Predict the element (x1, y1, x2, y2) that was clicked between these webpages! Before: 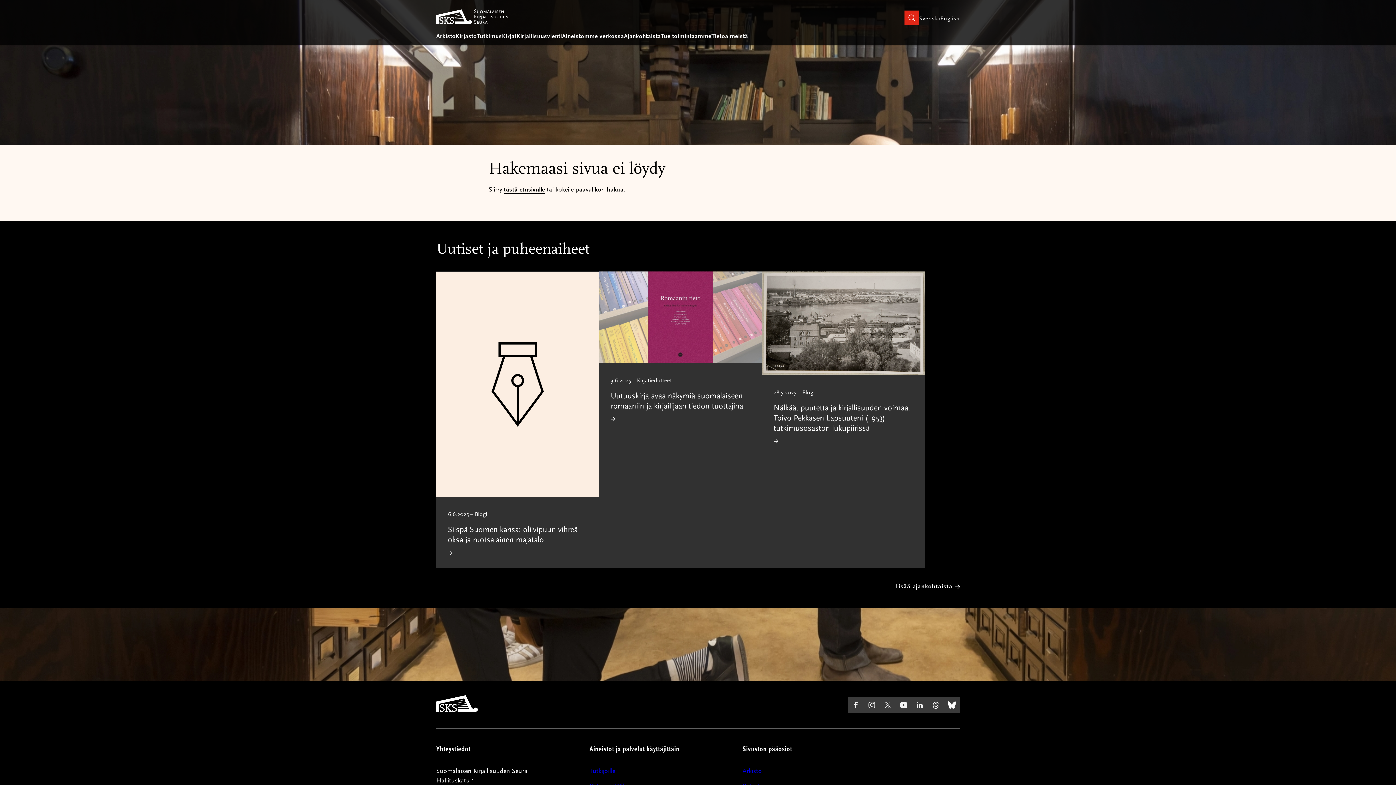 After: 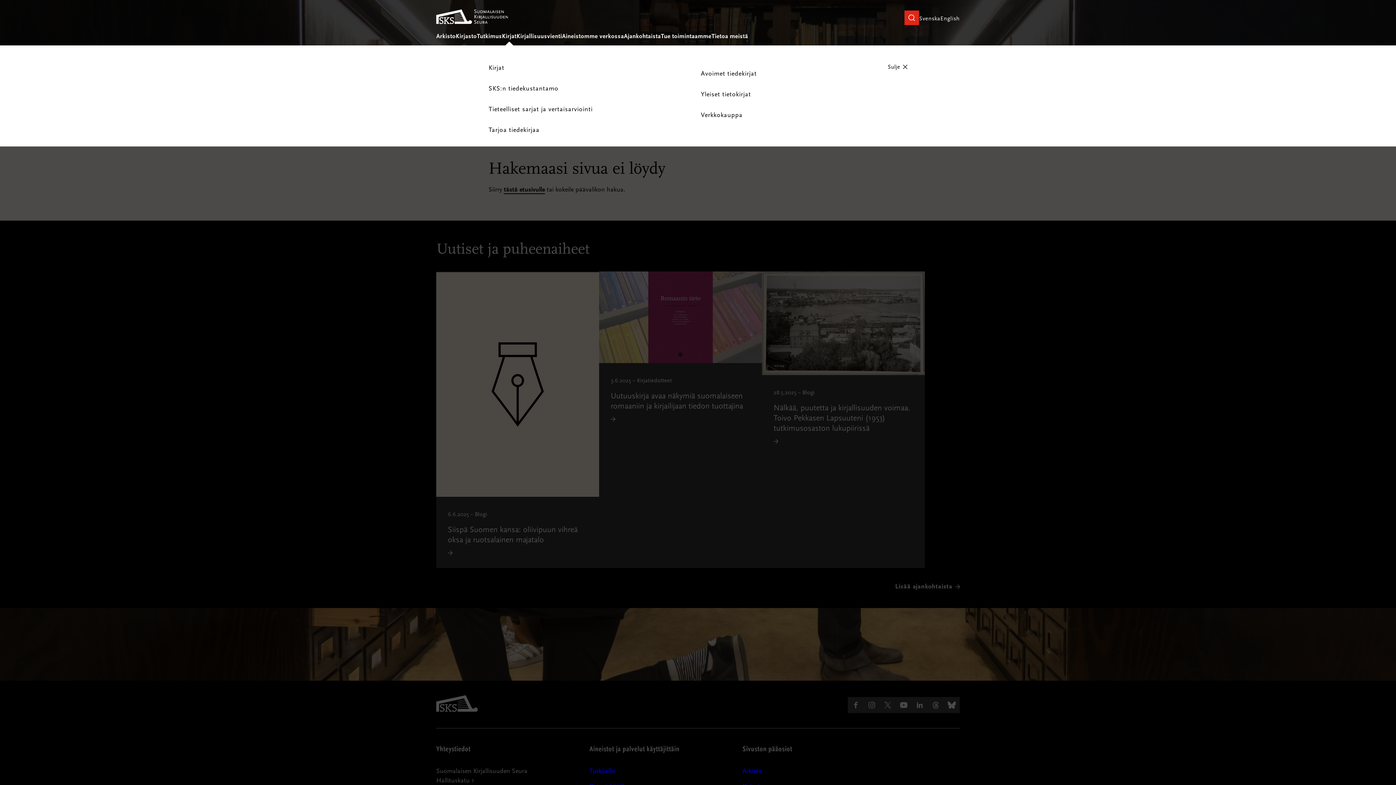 Action: bbox: (502, 27, 516, 45) label: Open submenu